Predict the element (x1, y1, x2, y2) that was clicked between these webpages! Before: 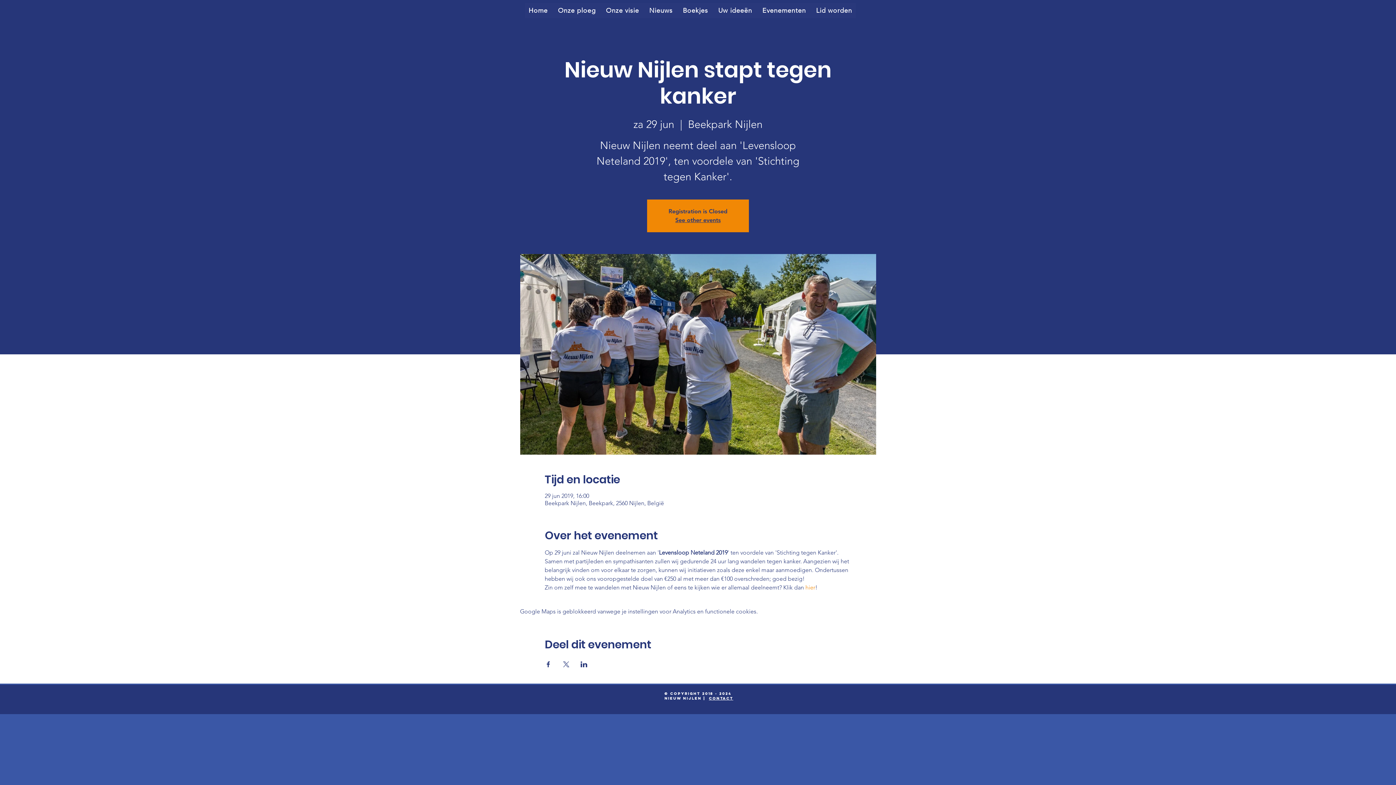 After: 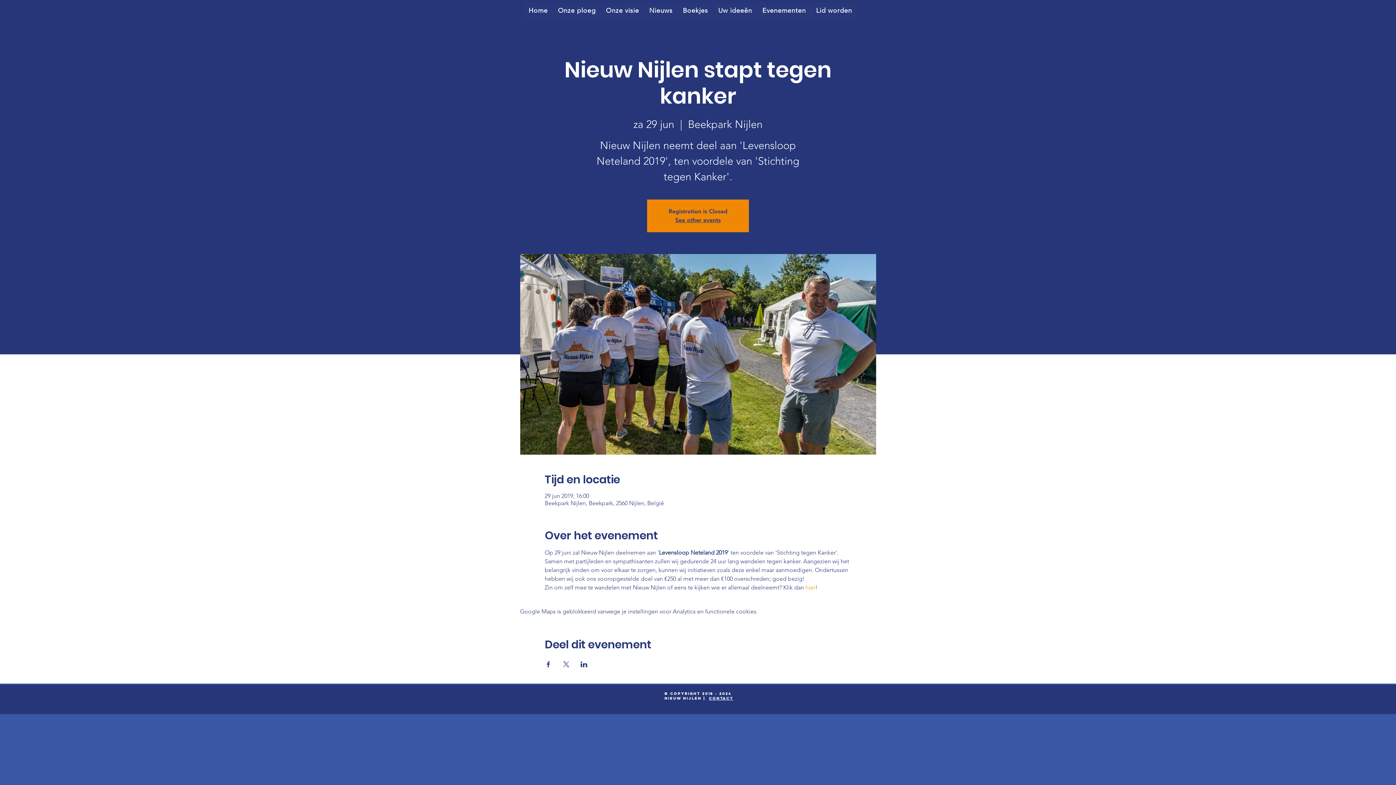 Action: label: hier bbox: (805, 584, 815, 591)